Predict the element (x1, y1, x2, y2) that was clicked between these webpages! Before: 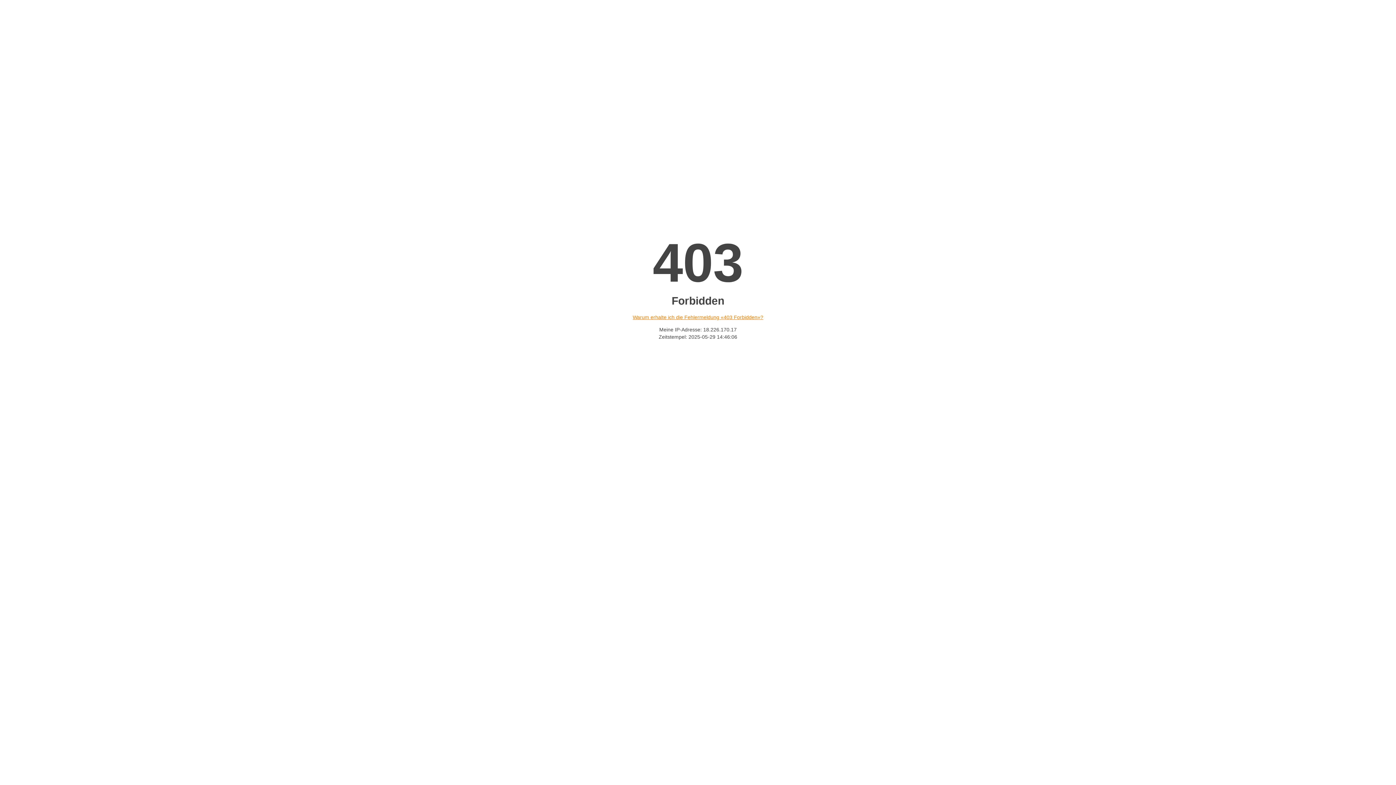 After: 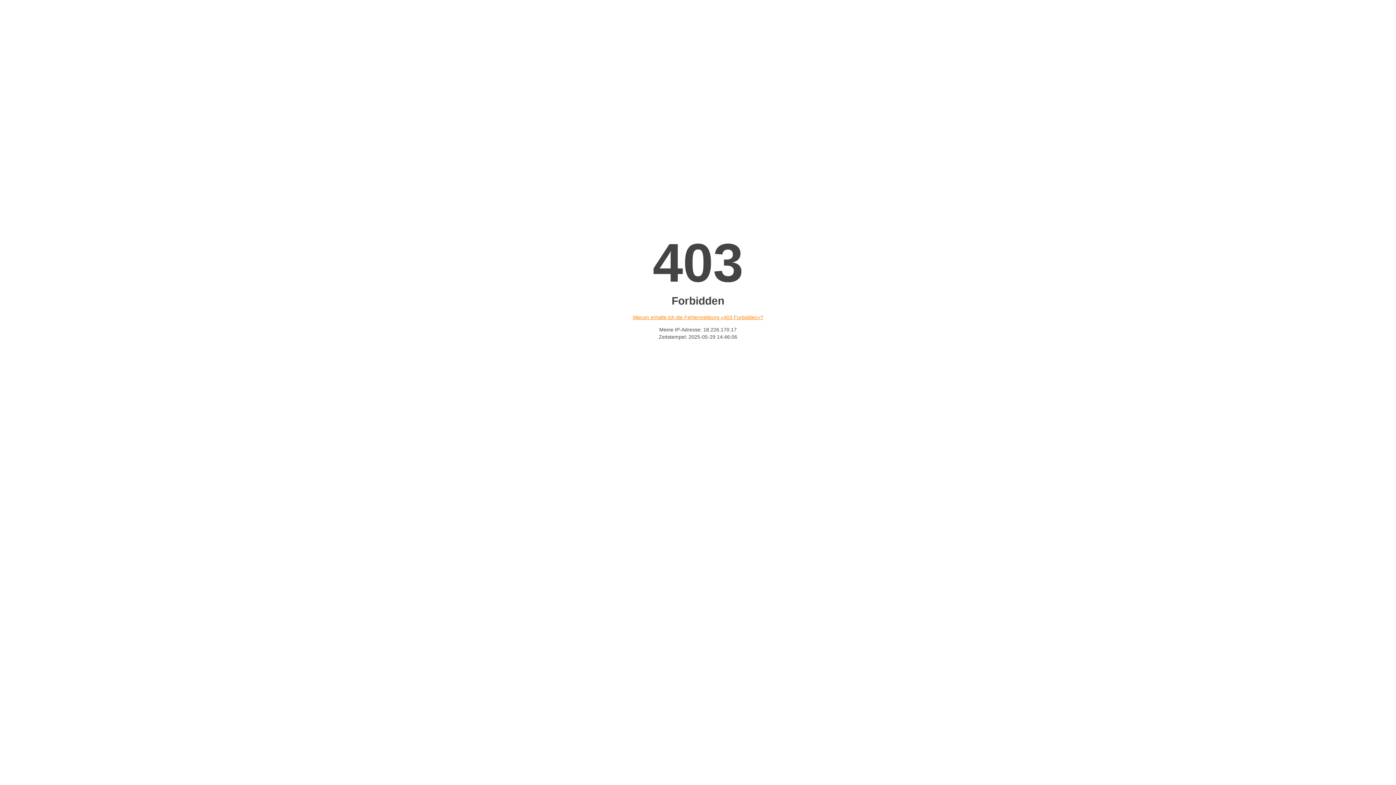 Action: bbox: (632, 314, 763, 320) label: Warum erhalte ich die Fehlermeldung «403 Forbidden»?